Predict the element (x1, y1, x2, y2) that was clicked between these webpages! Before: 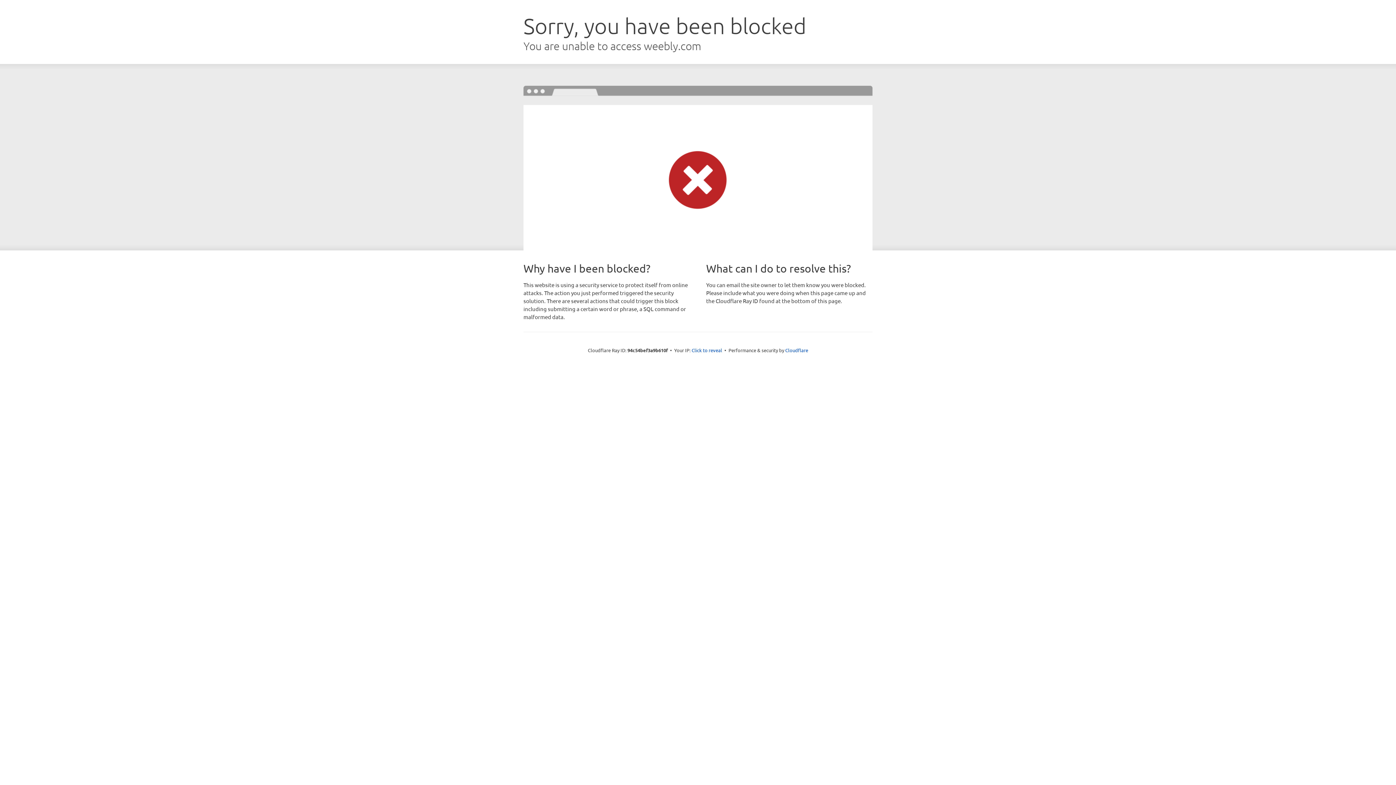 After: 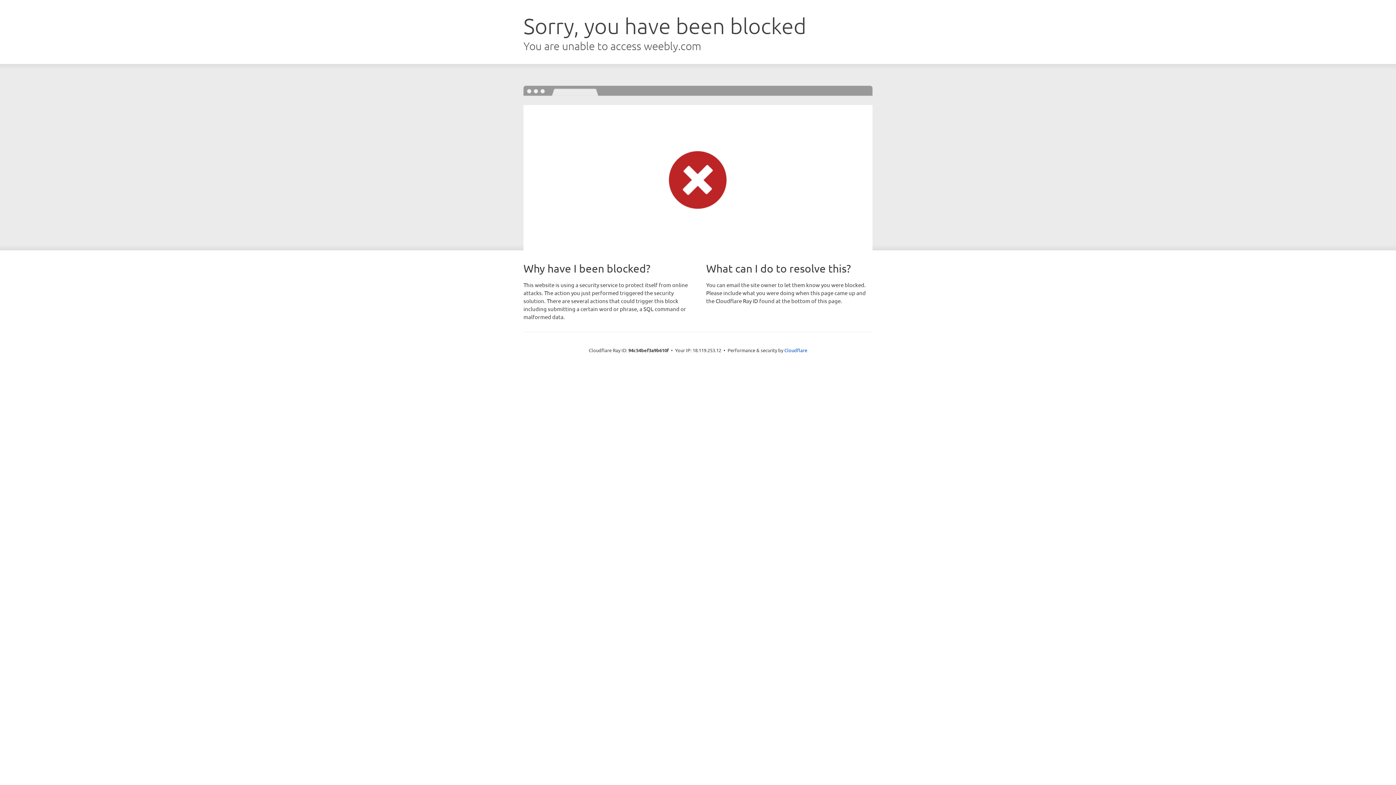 Action: bbox: (691, 346, 722, 353) label: Click to reveal